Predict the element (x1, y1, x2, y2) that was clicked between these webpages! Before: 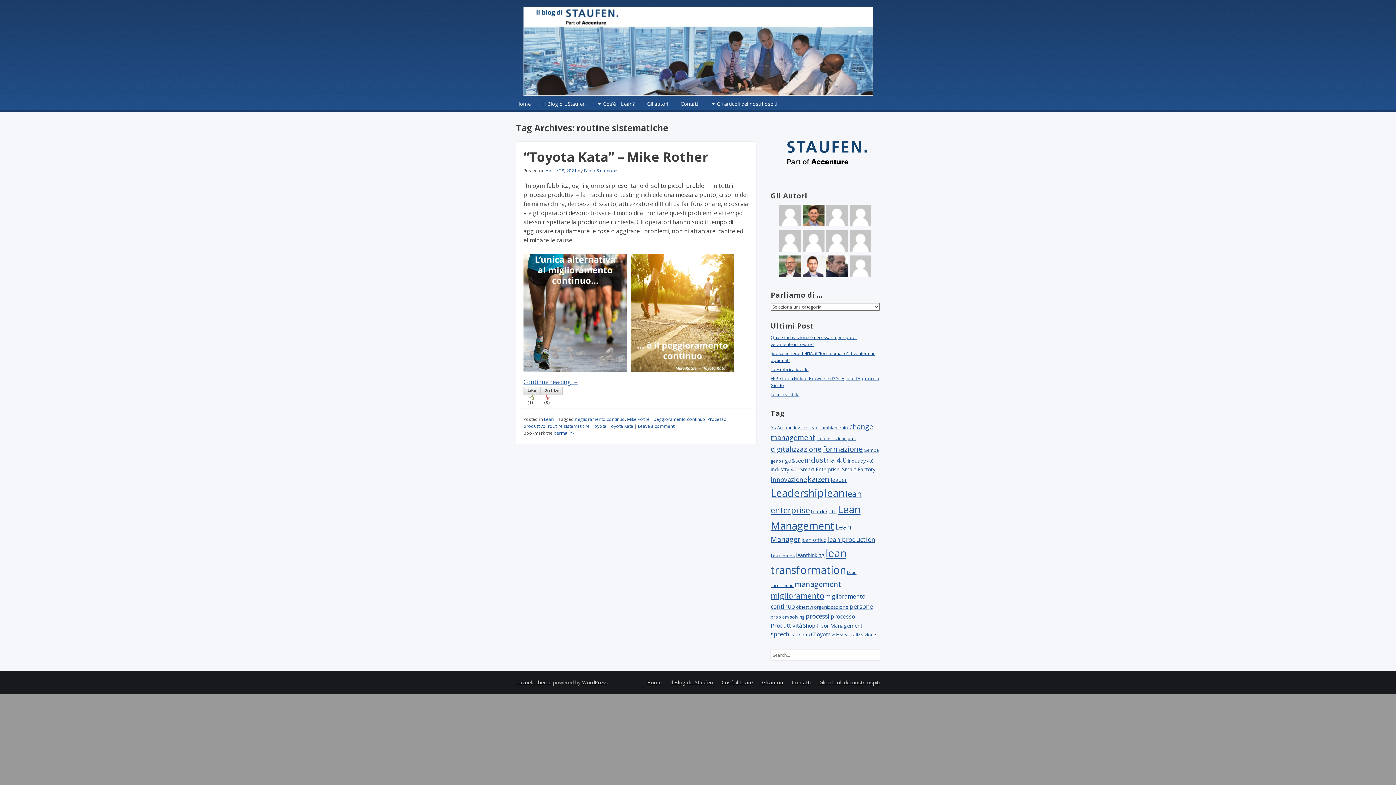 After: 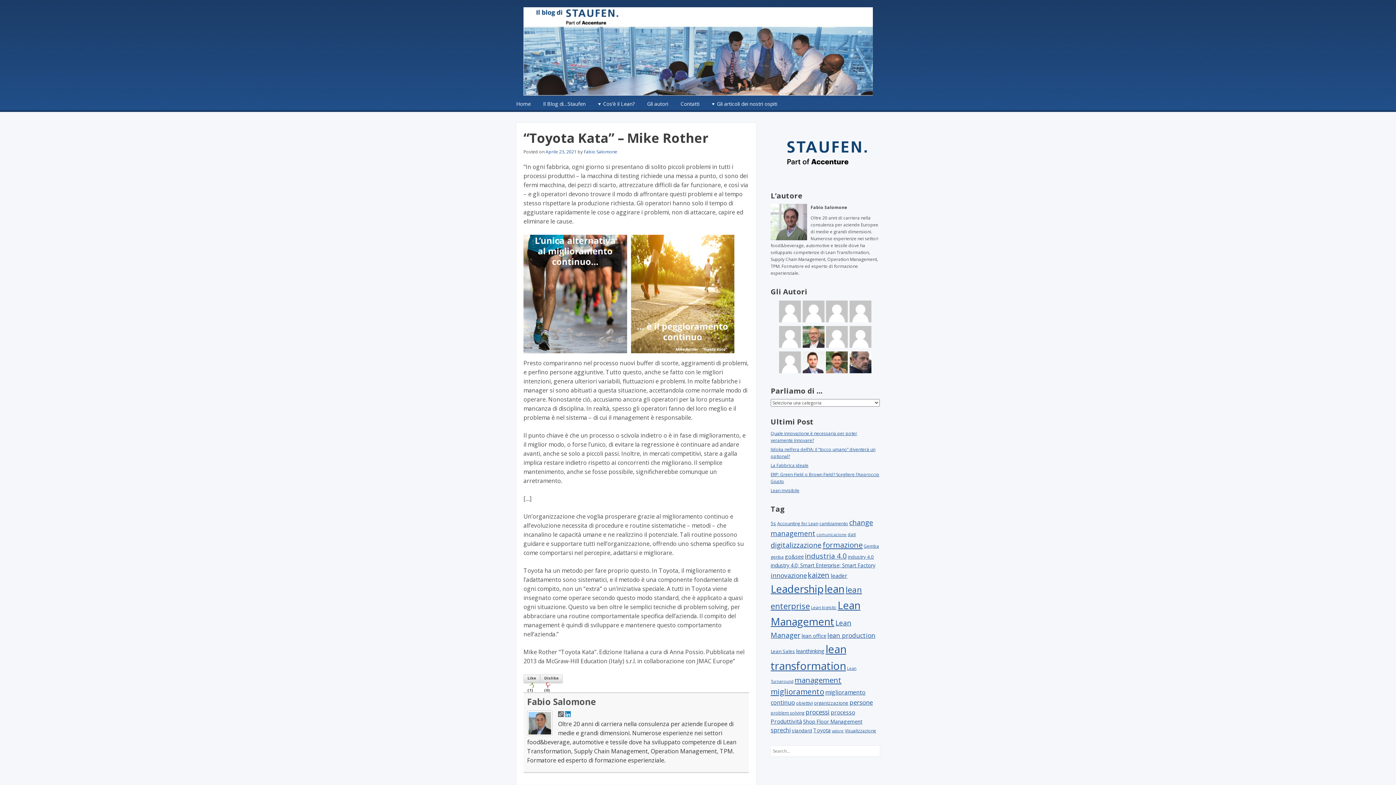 Action: bbox: (545, 167, 576, 173) label: Aprile 23, 2021